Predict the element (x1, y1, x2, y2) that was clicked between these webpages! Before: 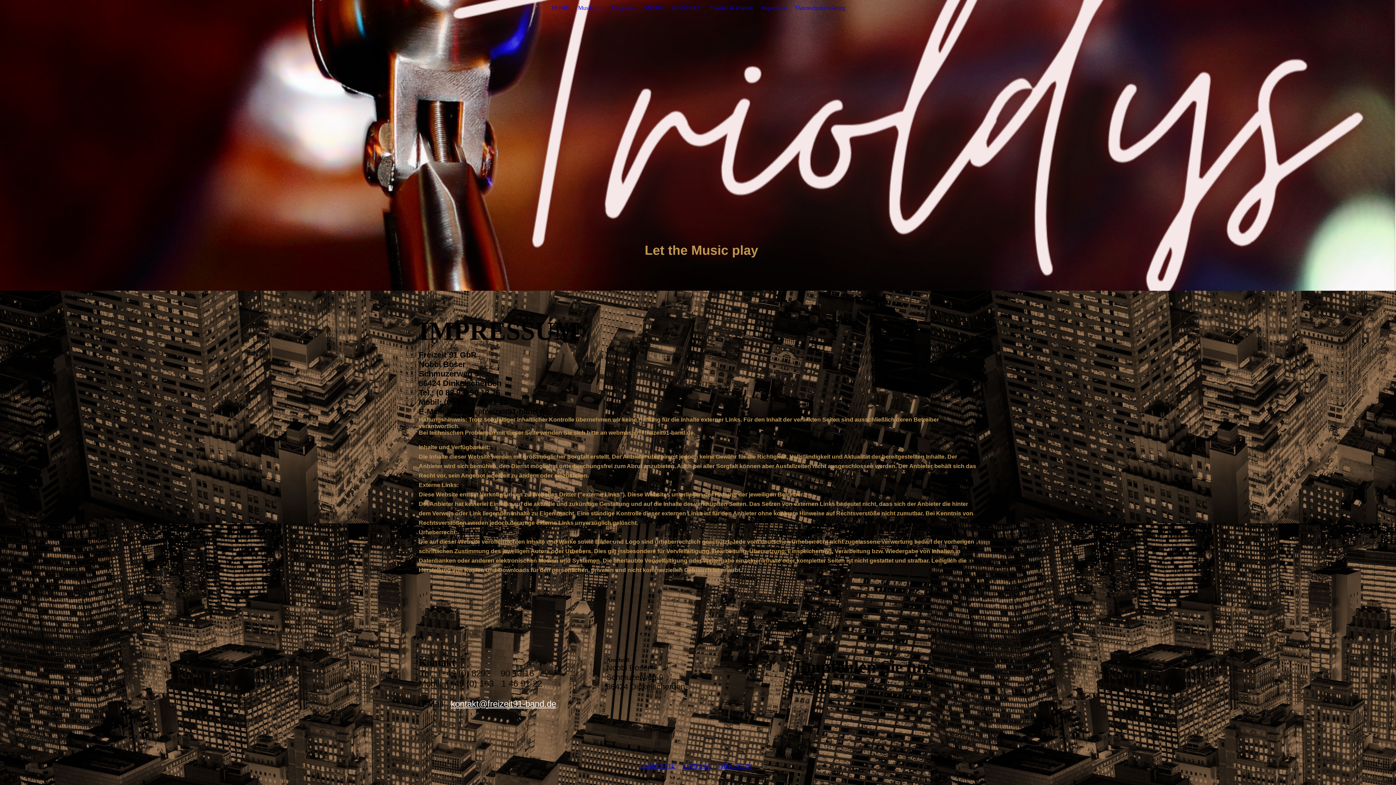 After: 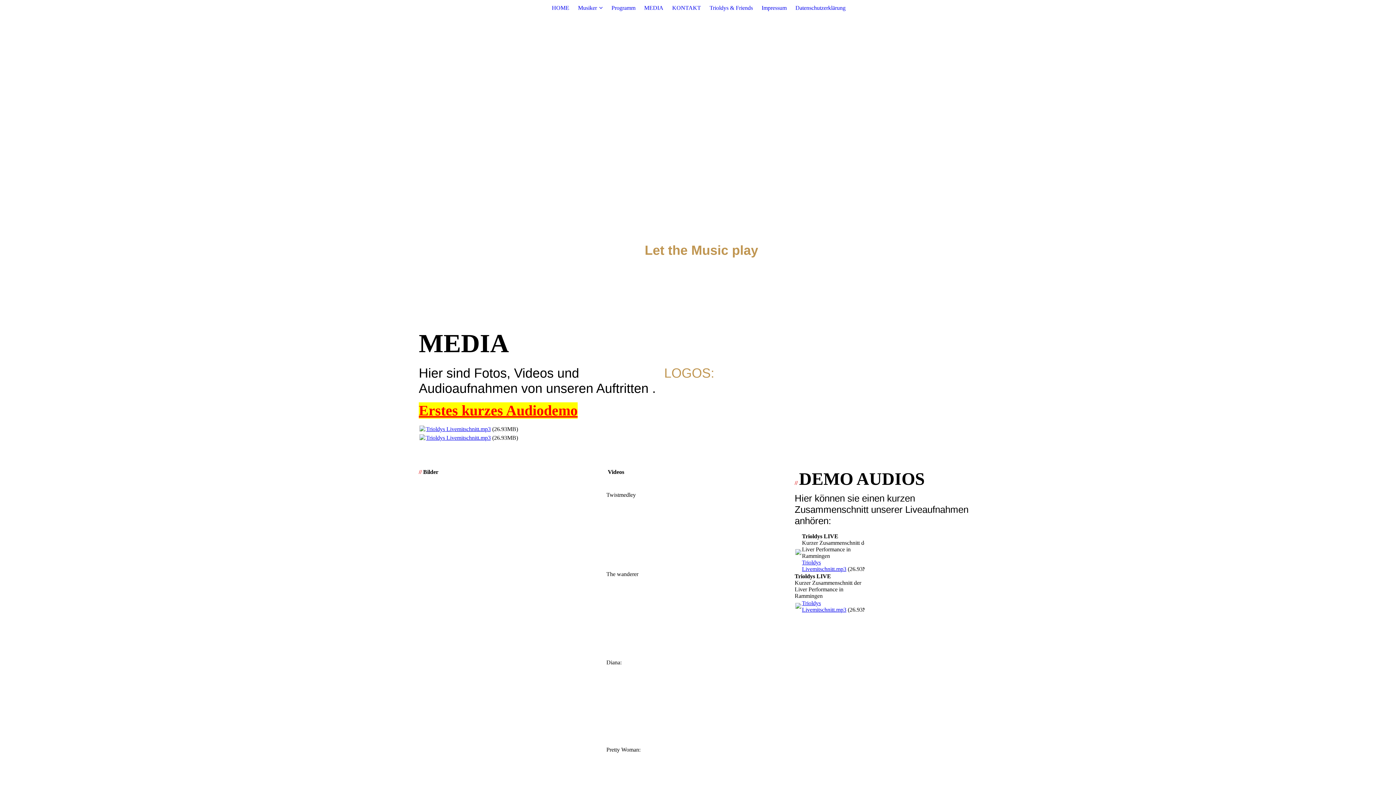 Action: label: MEDIA bbox: (644, 4, 663, 10)